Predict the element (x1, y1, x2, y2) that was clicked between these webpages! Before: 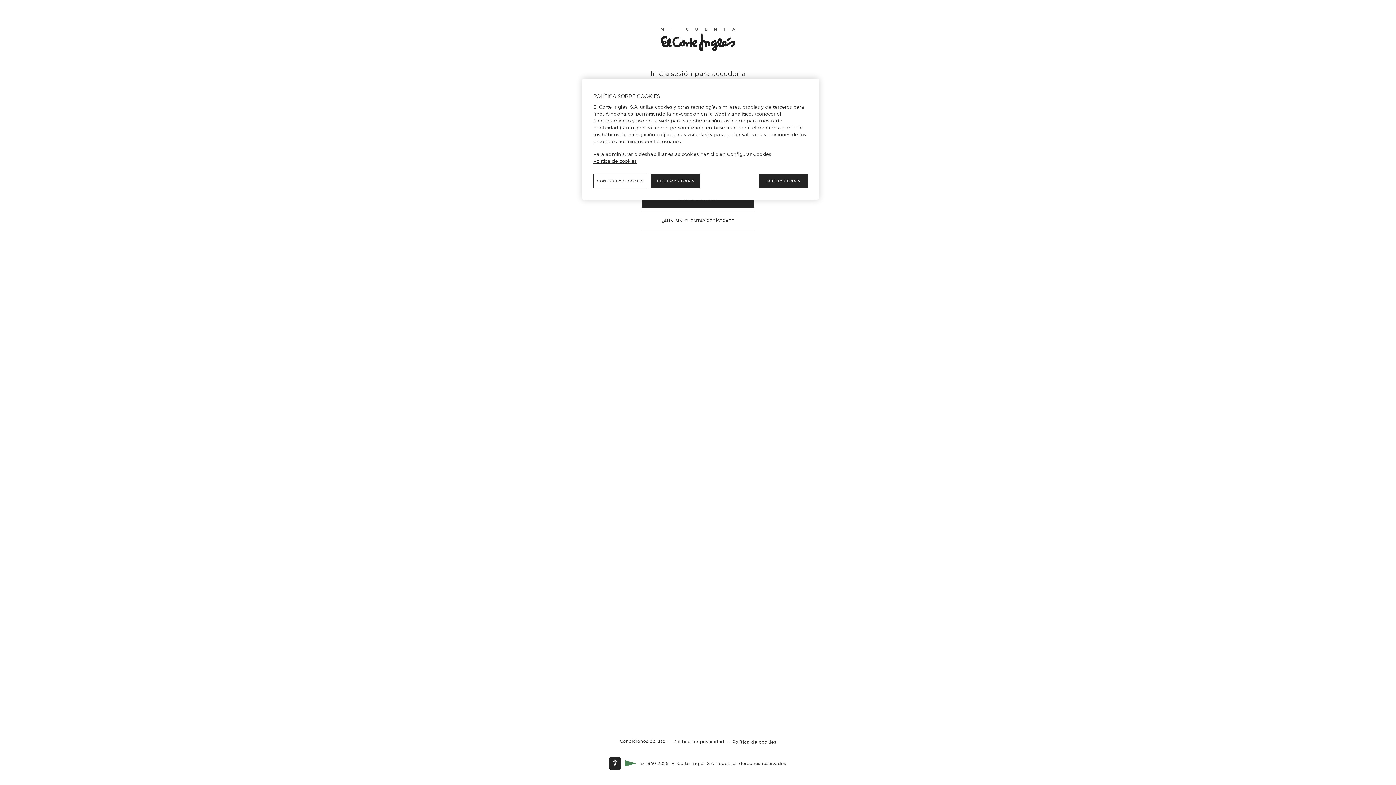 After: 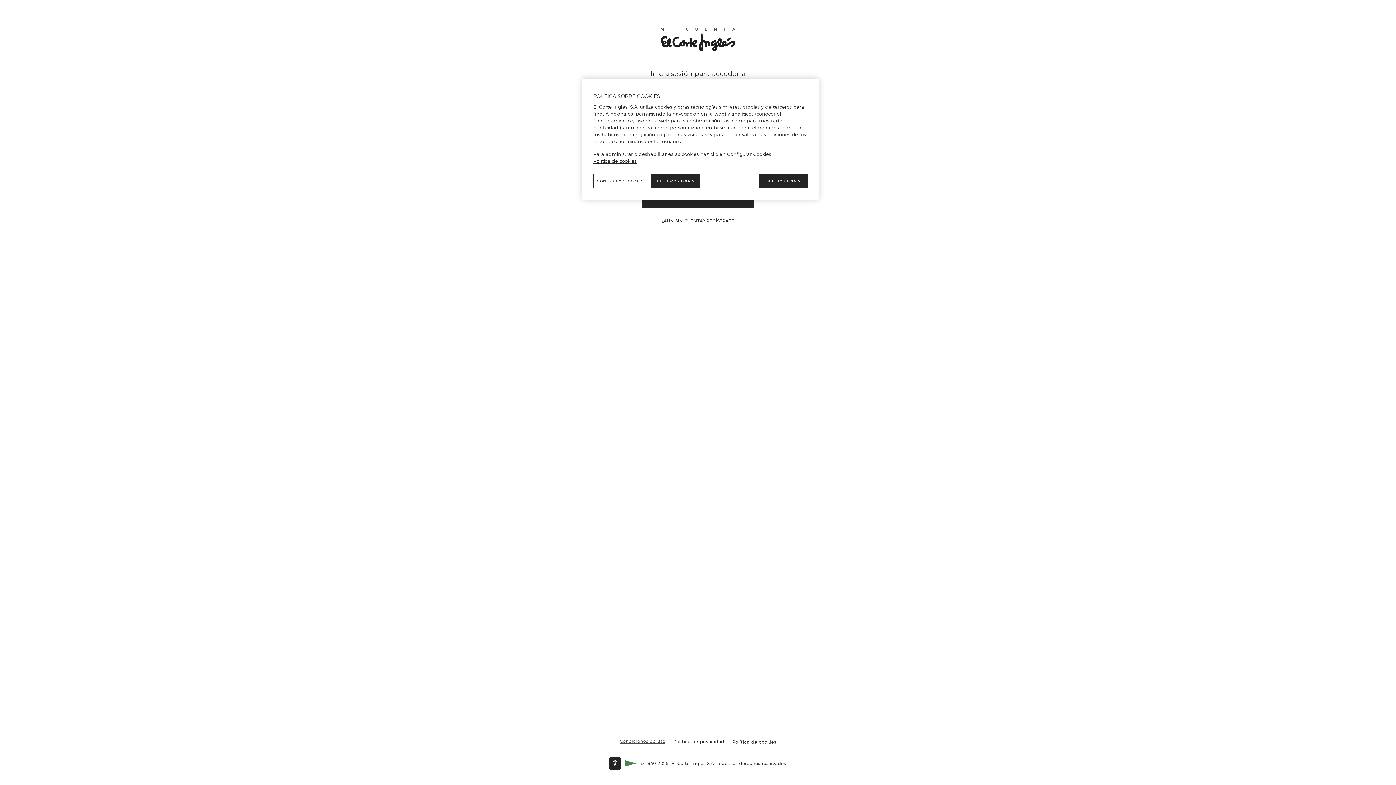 Action: bbox: (620, 738, 665, 744) label: Condiciones de uso